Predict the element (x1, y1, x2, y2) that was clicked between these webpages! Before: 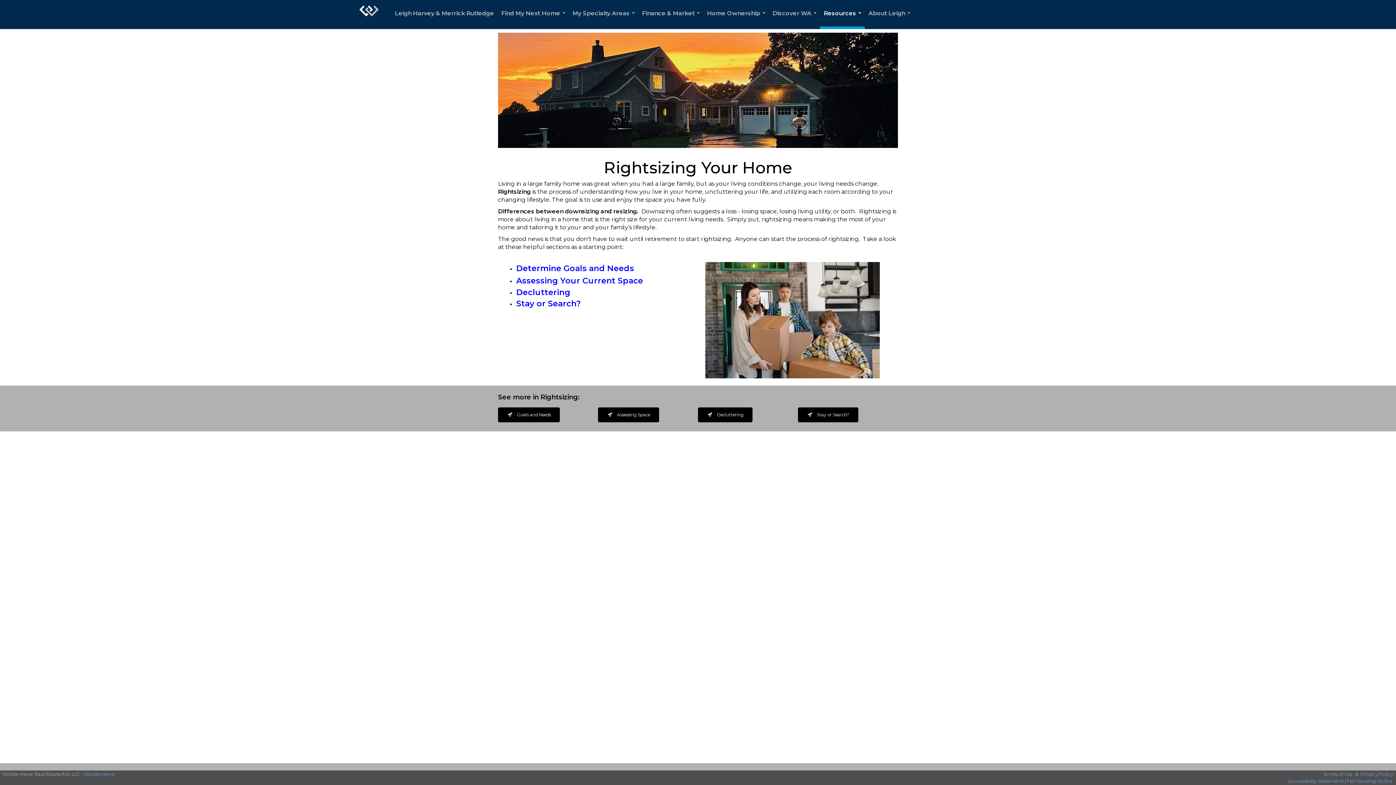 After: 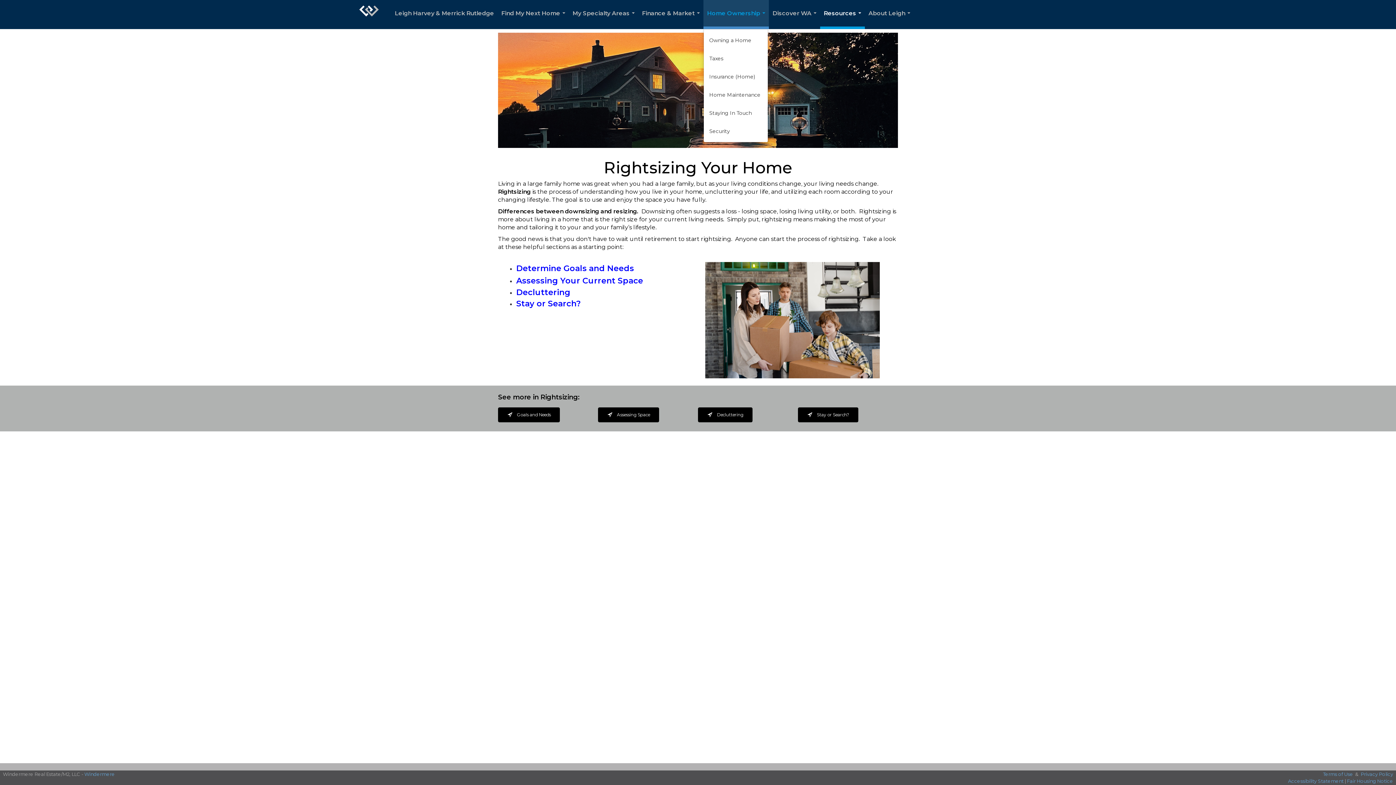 Action: bbox: (703, 0, 769, 29) label: Home Ownership...